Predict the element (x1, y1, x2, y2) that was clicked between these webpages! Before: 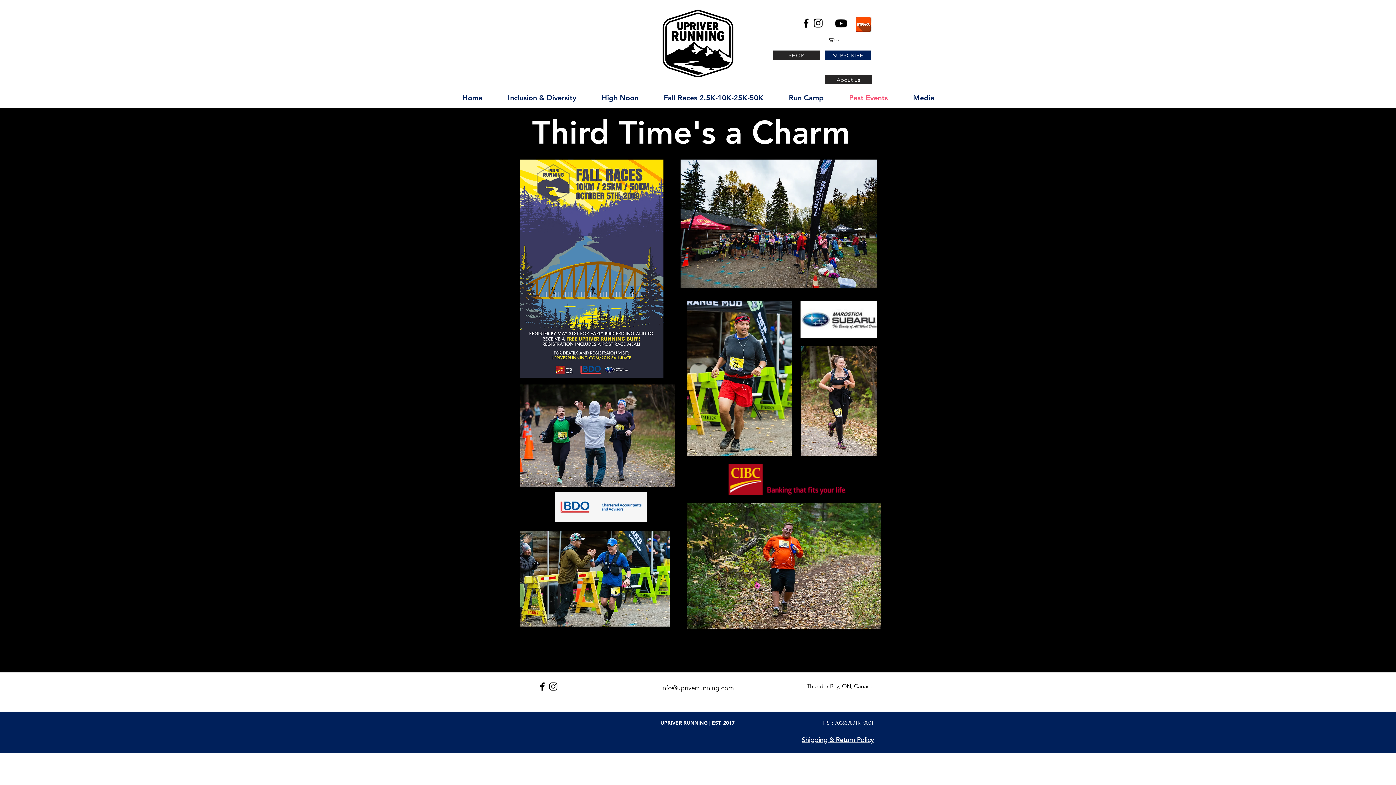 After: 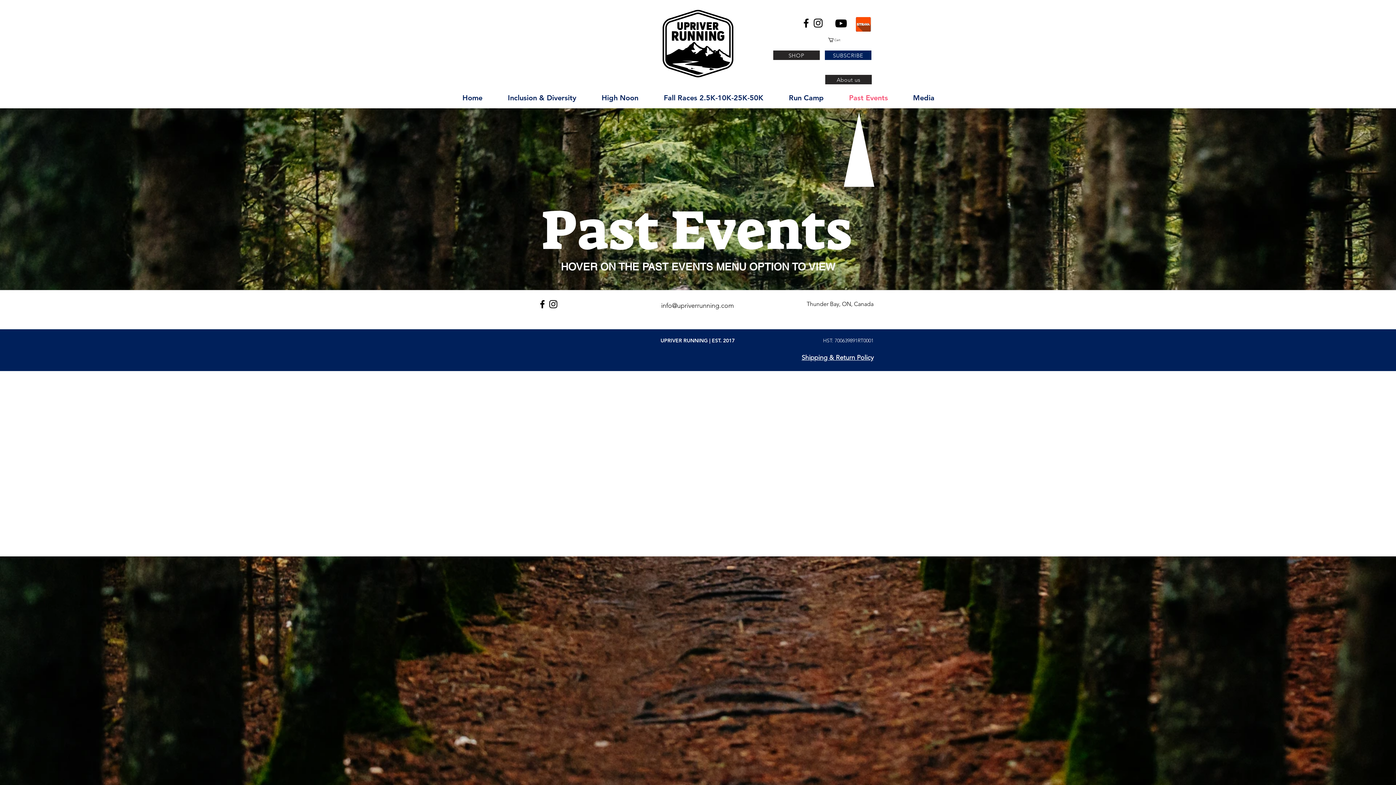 Action: label: Past Events bbox: (836, 88, 900, 107)